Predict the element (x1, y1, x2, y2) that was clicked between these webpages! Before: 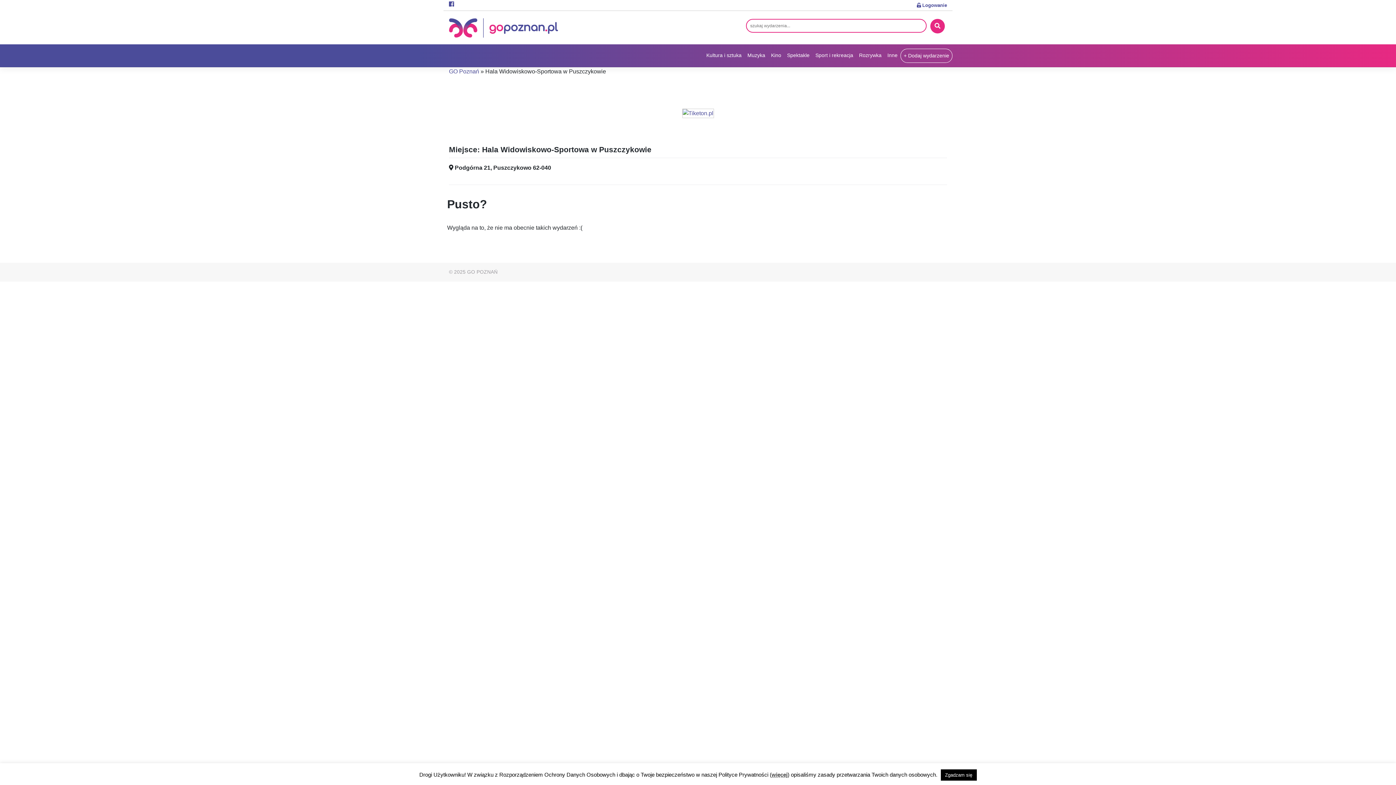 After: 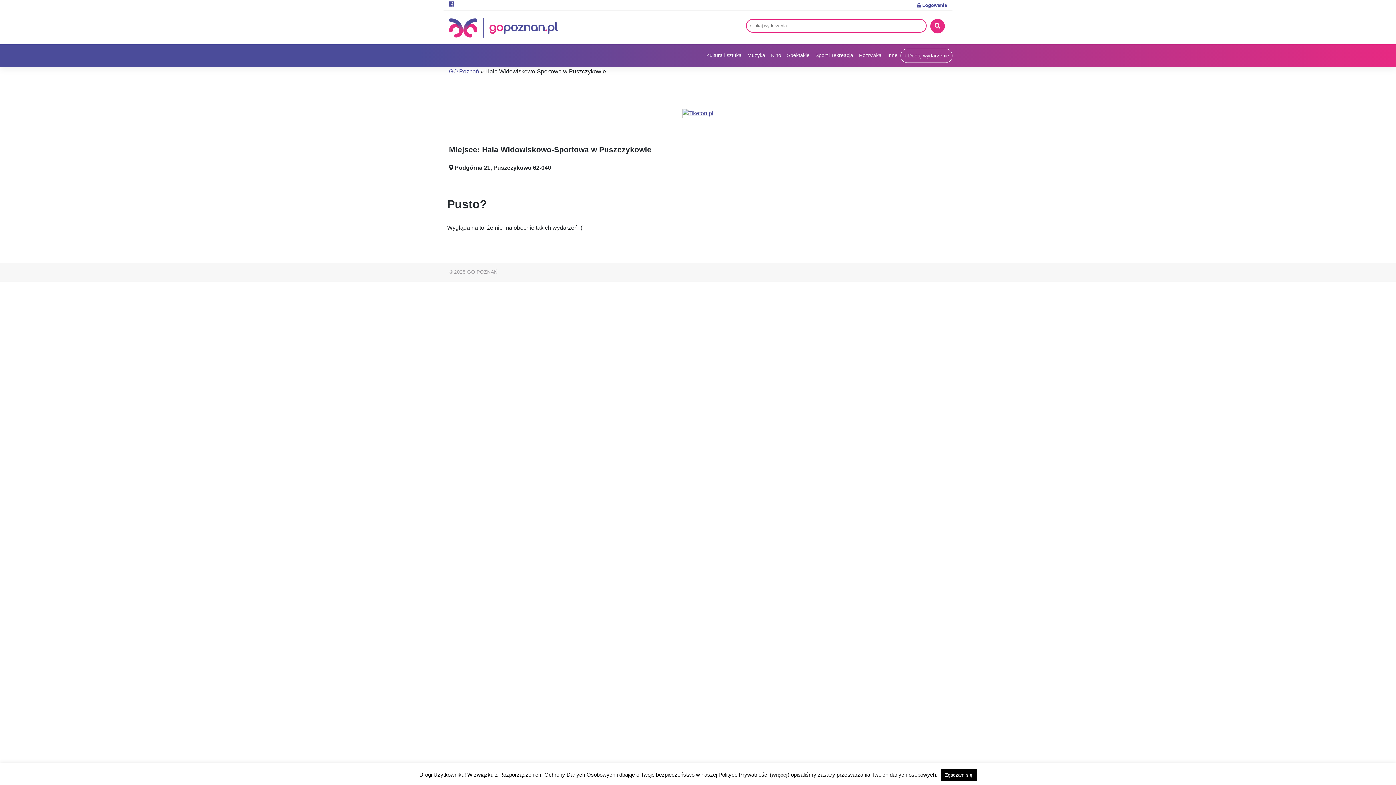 Action: bbox: (682, 109, 714, 115)